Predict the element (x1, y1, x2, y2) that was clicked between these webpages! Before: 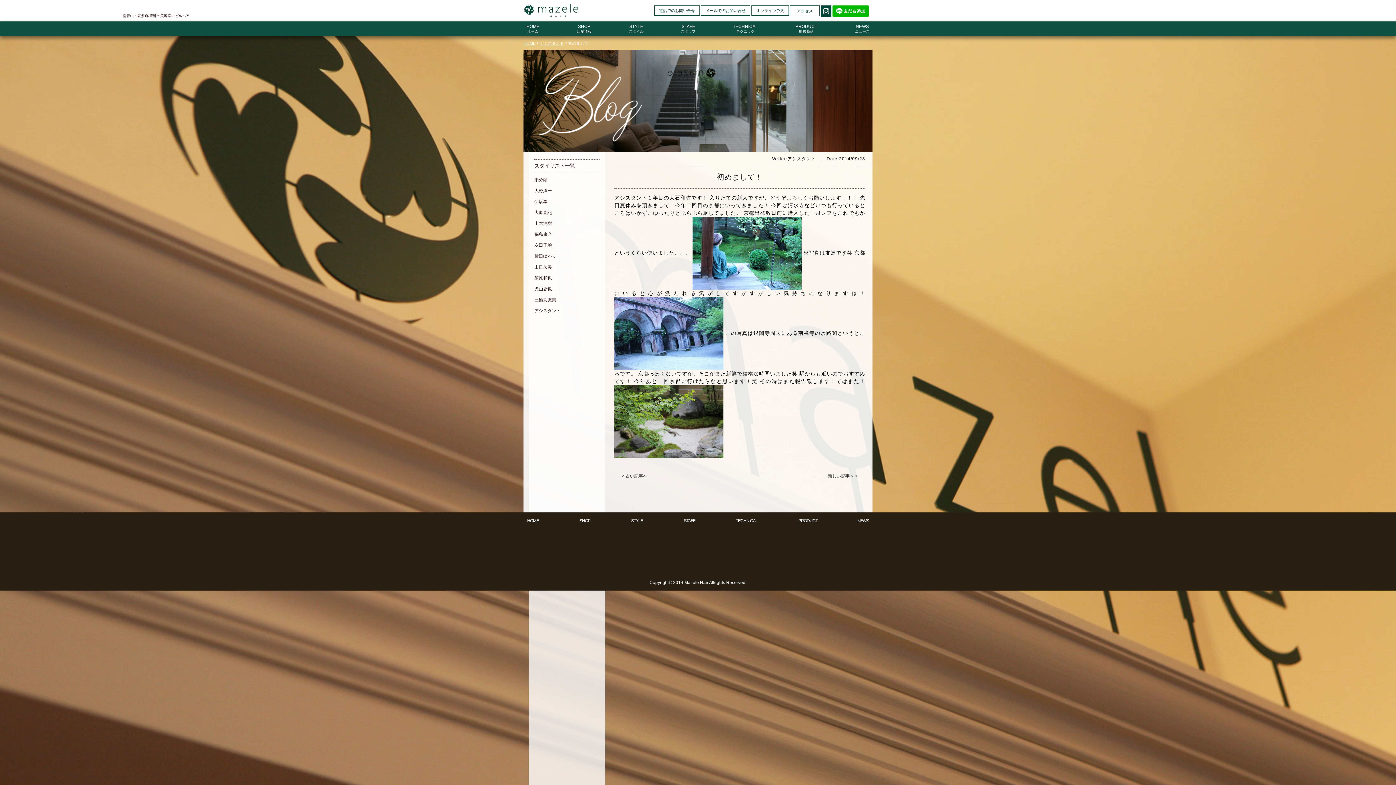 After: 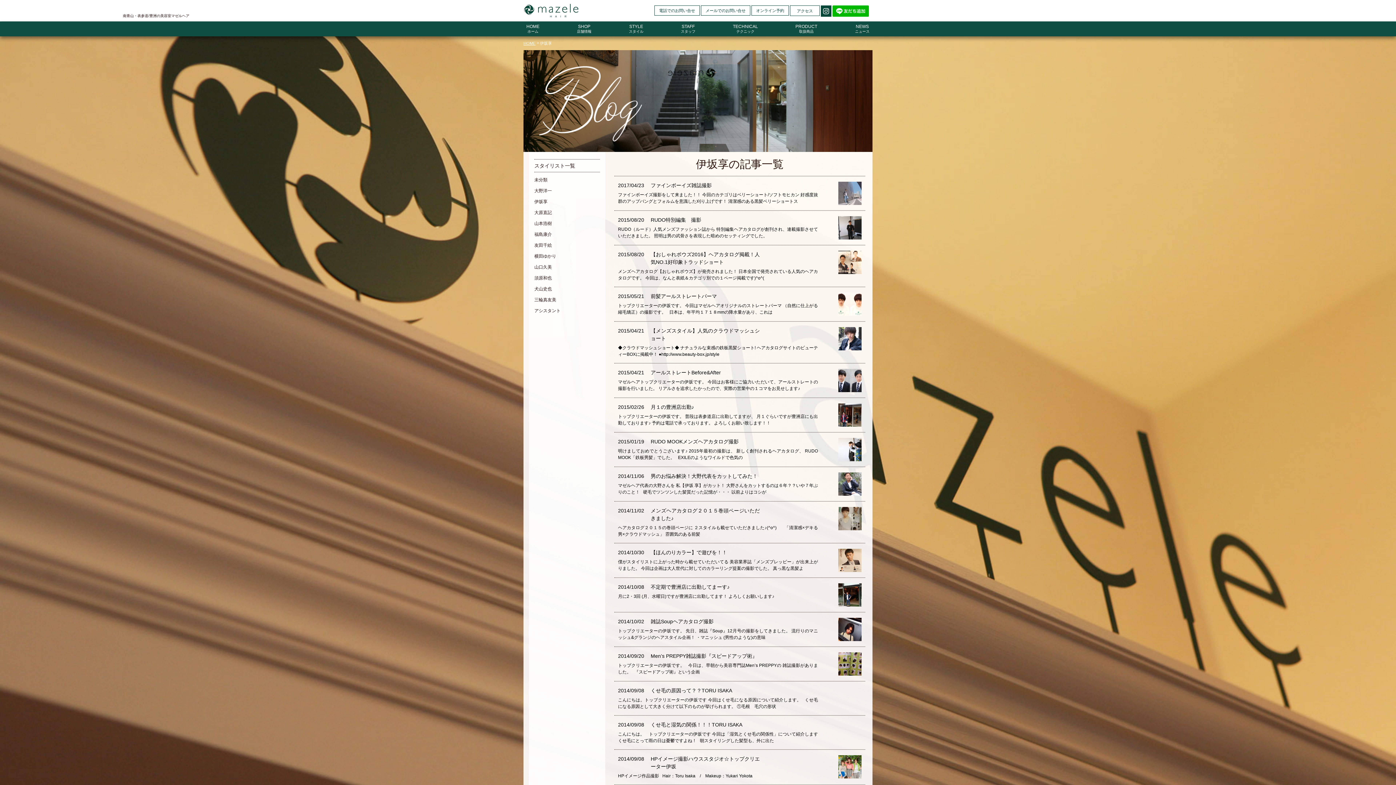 Action: bbox: (534, 198, 600, 205) label: 伊坂享